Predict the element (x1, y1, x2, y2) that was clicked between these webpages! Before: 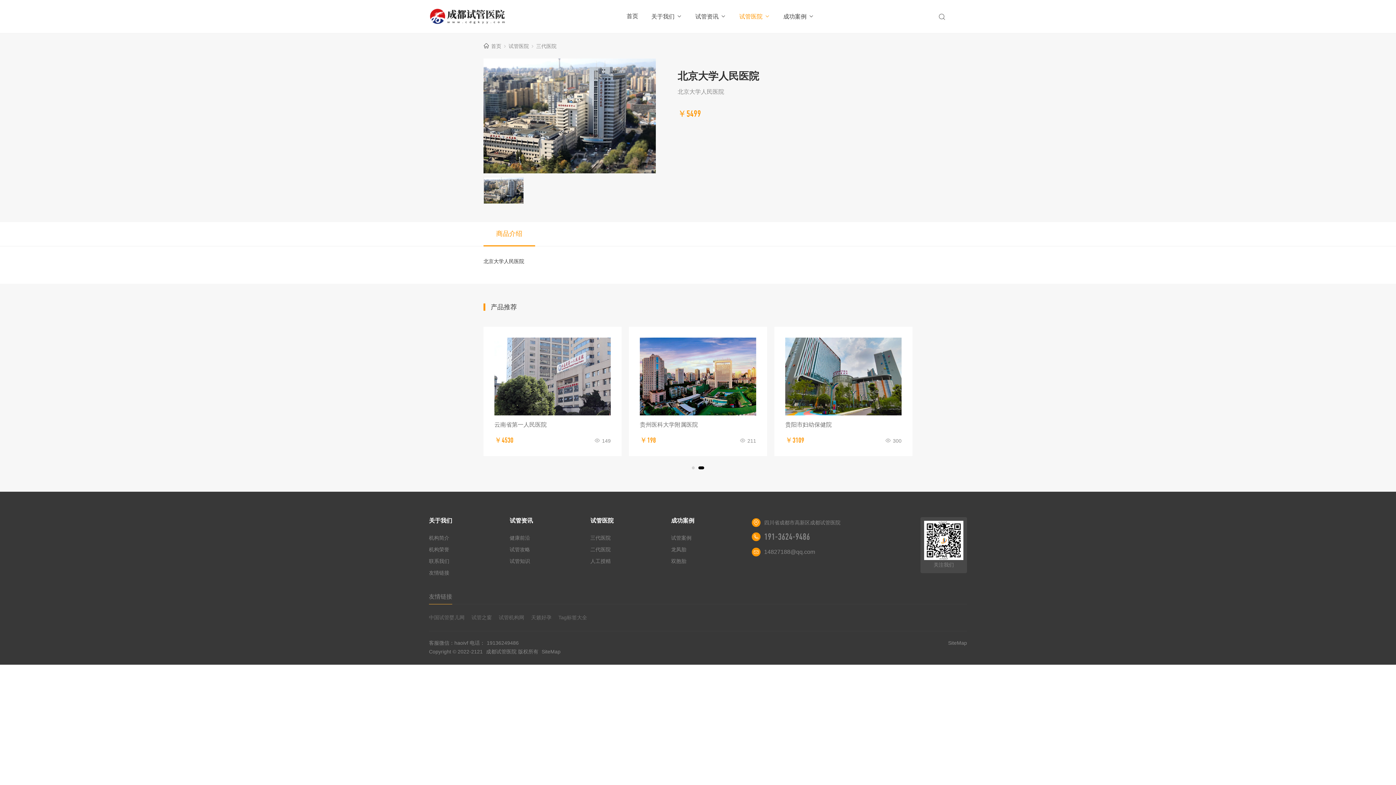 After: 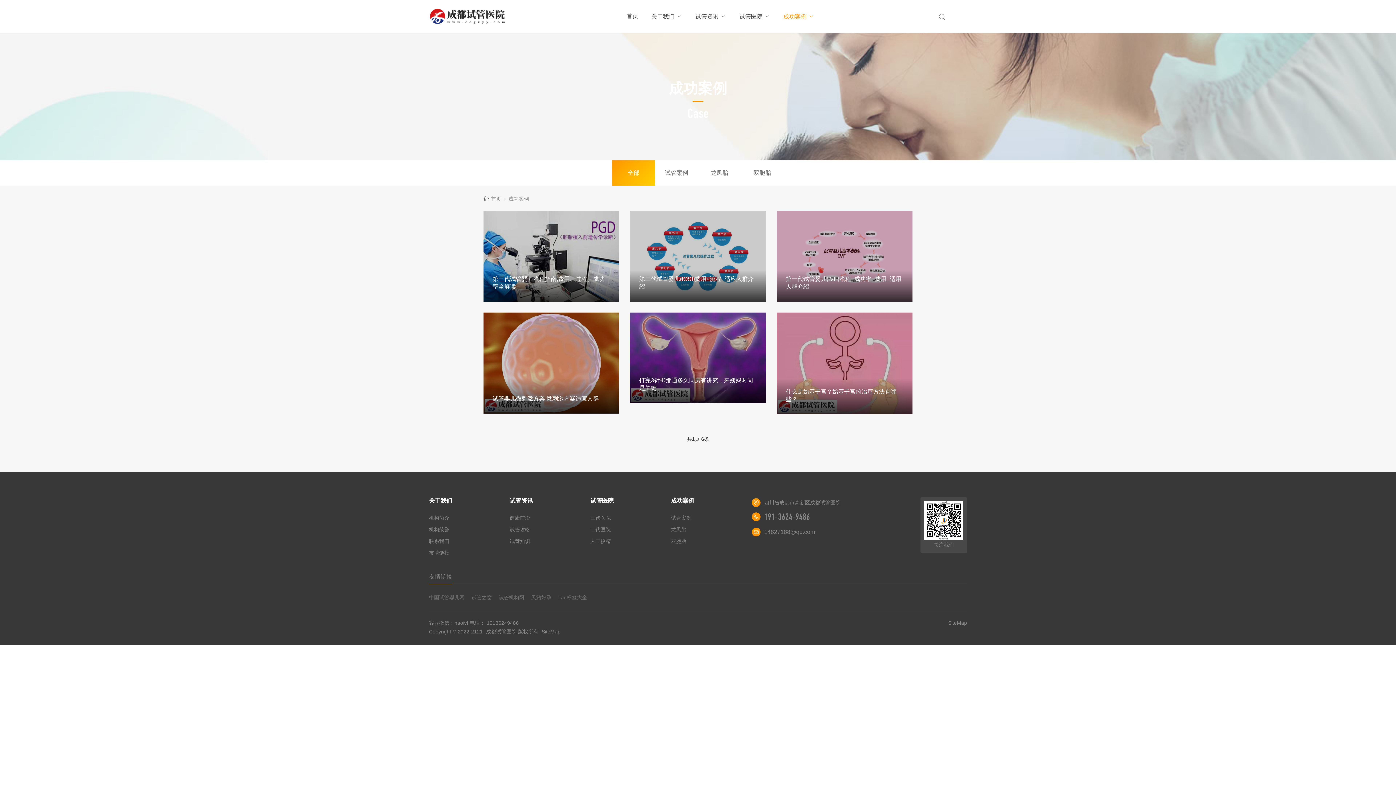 Action: bbox: (777, 0, 820, 33) label: 成功案例